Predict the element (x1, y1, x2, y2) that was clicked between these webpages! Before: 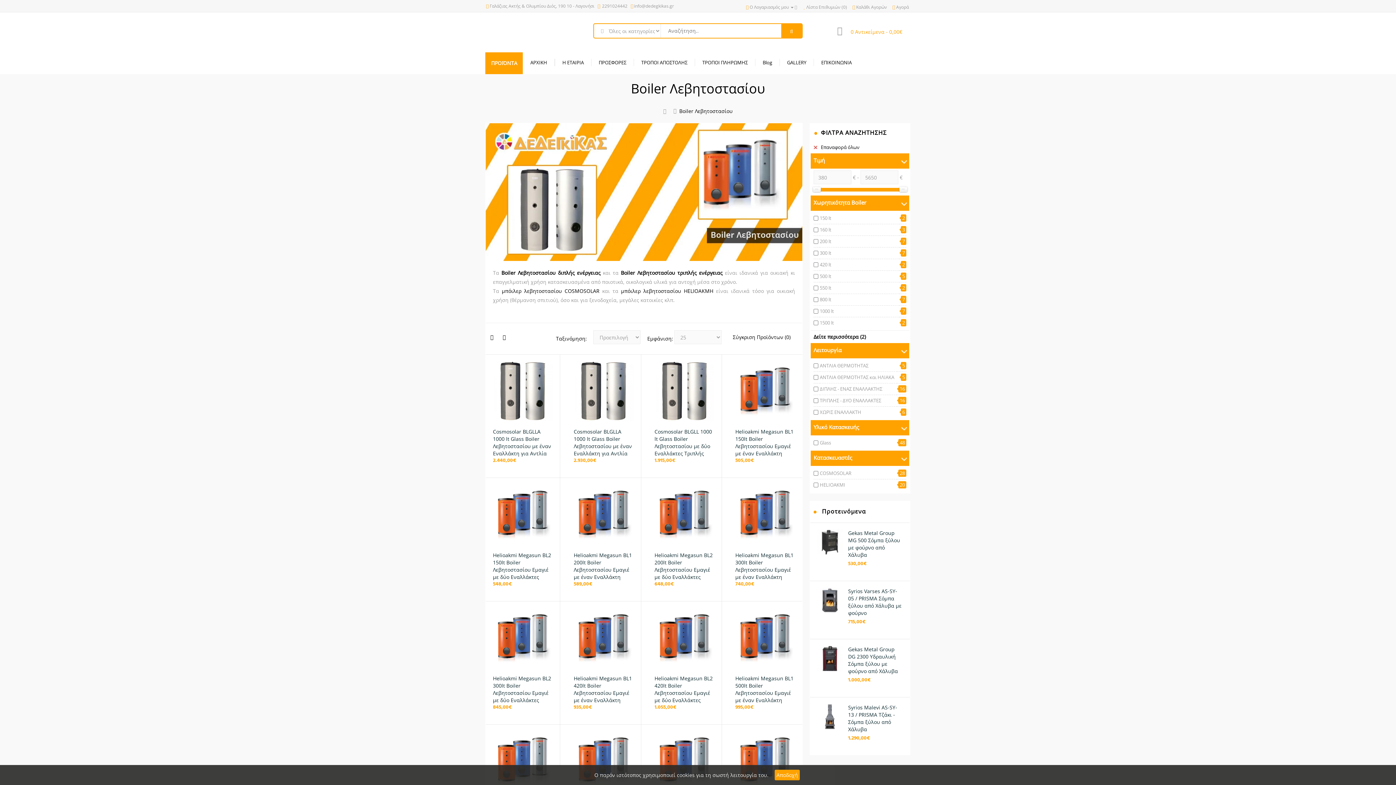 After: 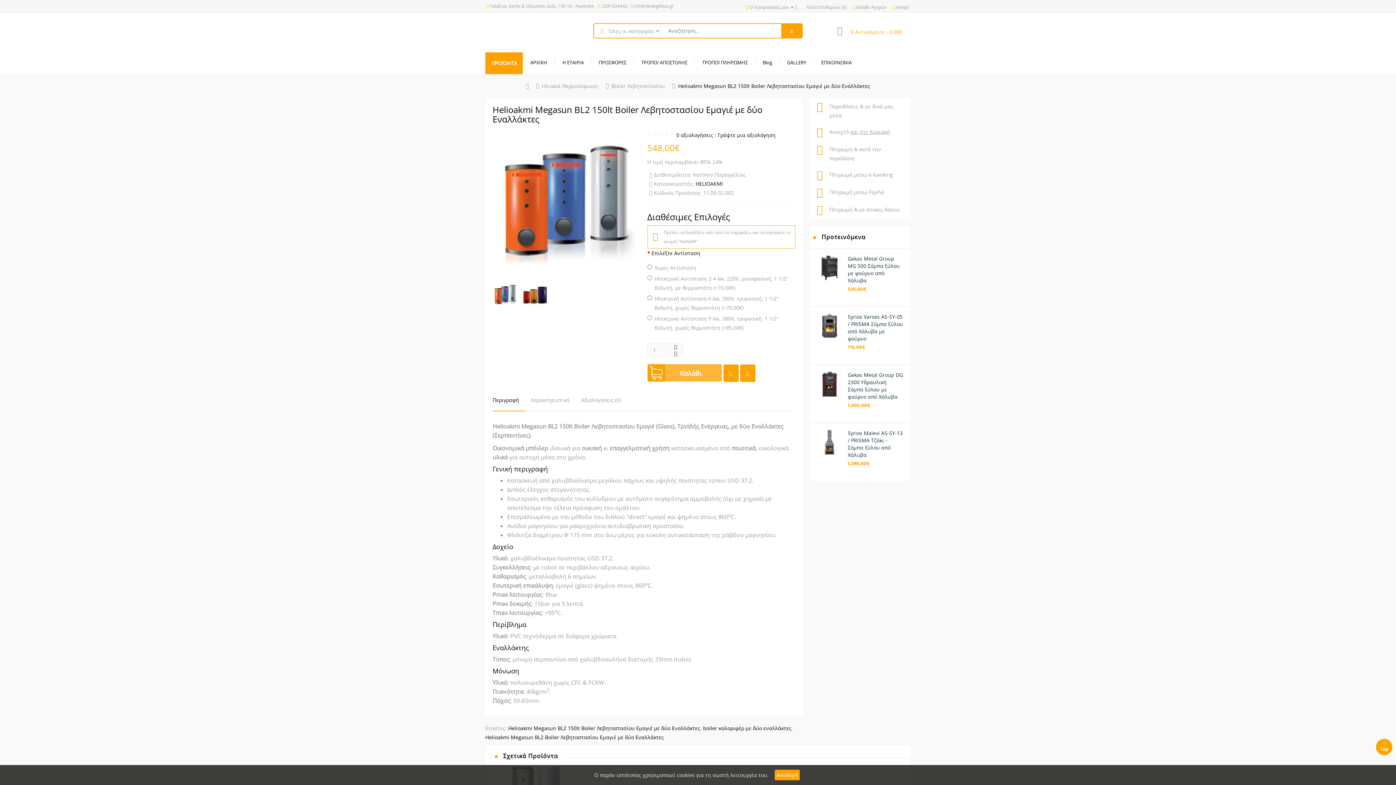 Action: bbox: (493, 510, 552, 517)